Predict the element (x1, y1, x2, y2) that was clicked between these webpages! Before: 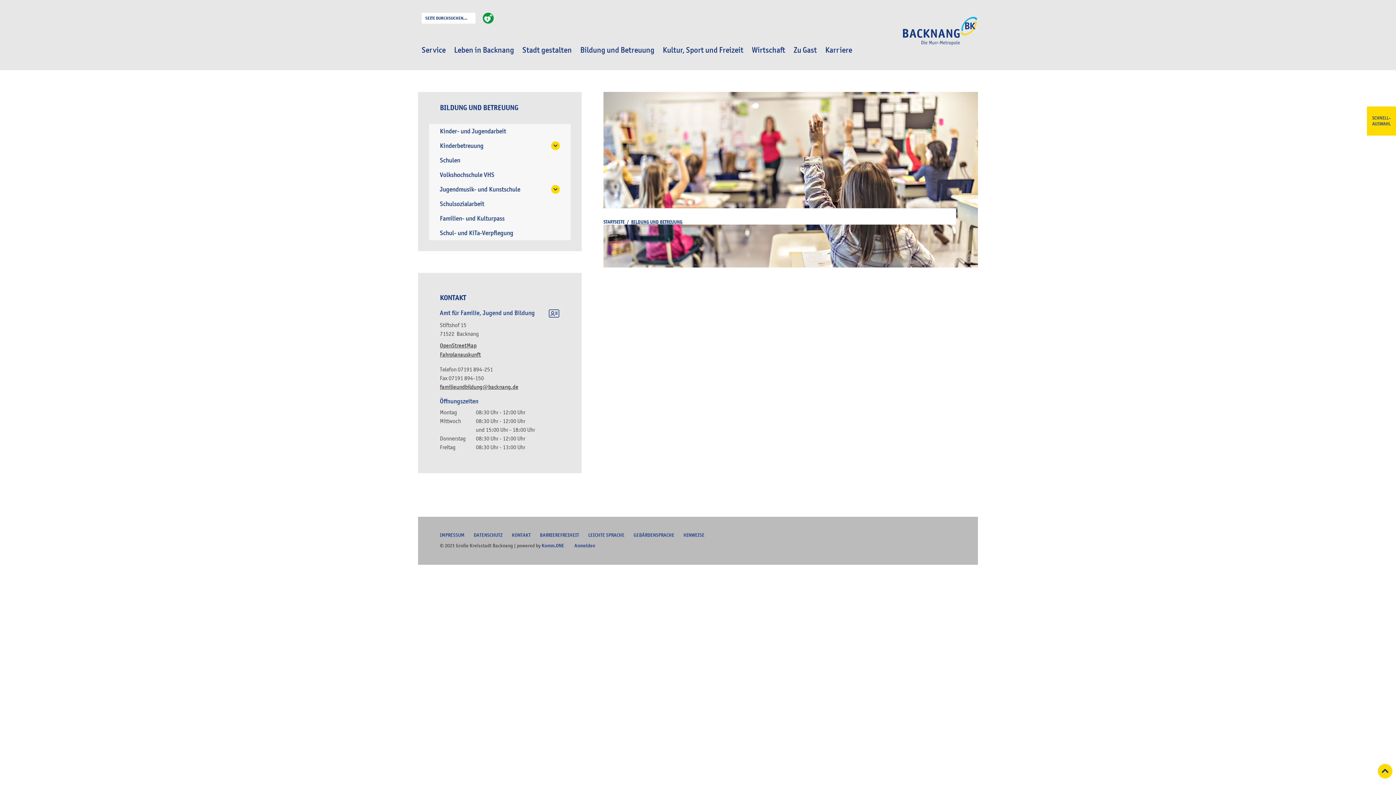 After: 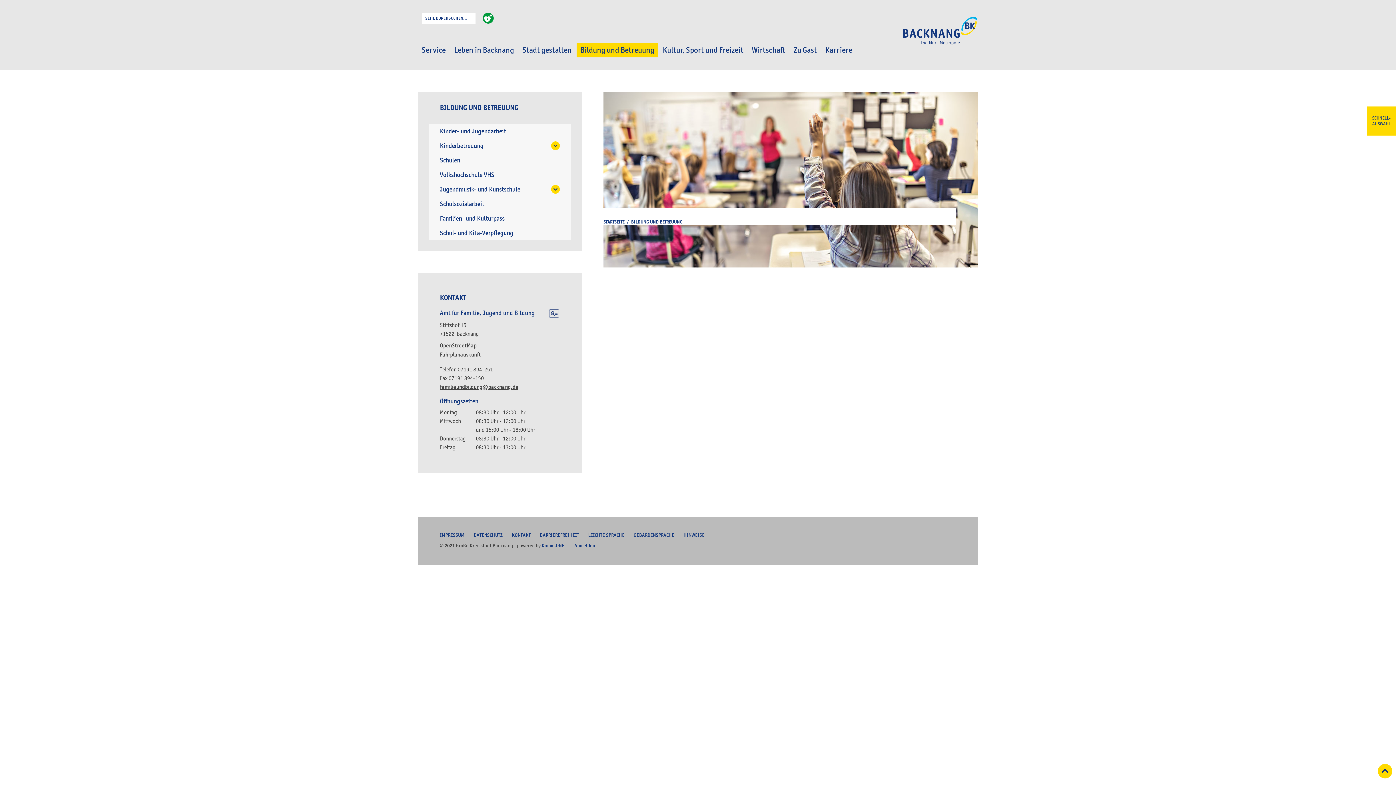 Action: bbox: (576, 42, 658, 57) label: Bildung und Betreuung